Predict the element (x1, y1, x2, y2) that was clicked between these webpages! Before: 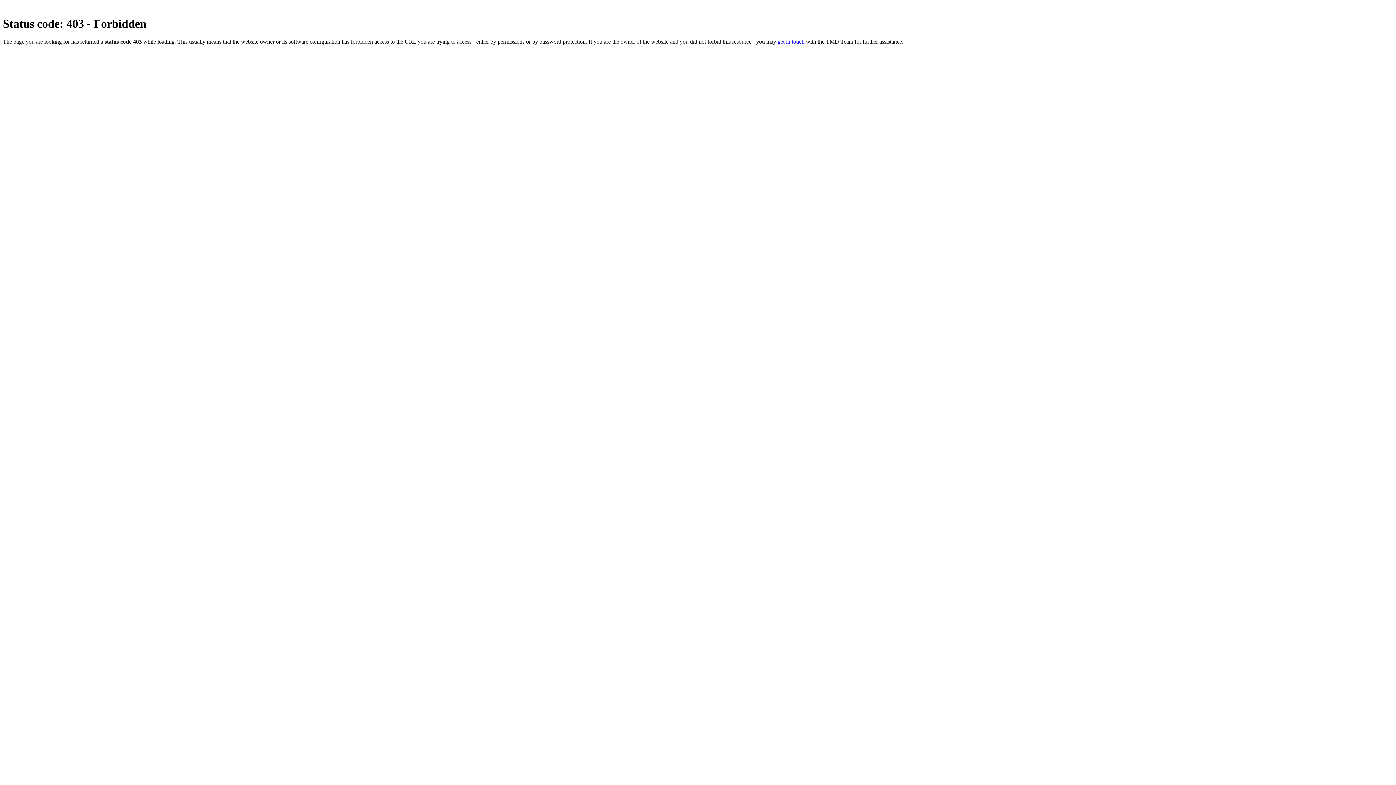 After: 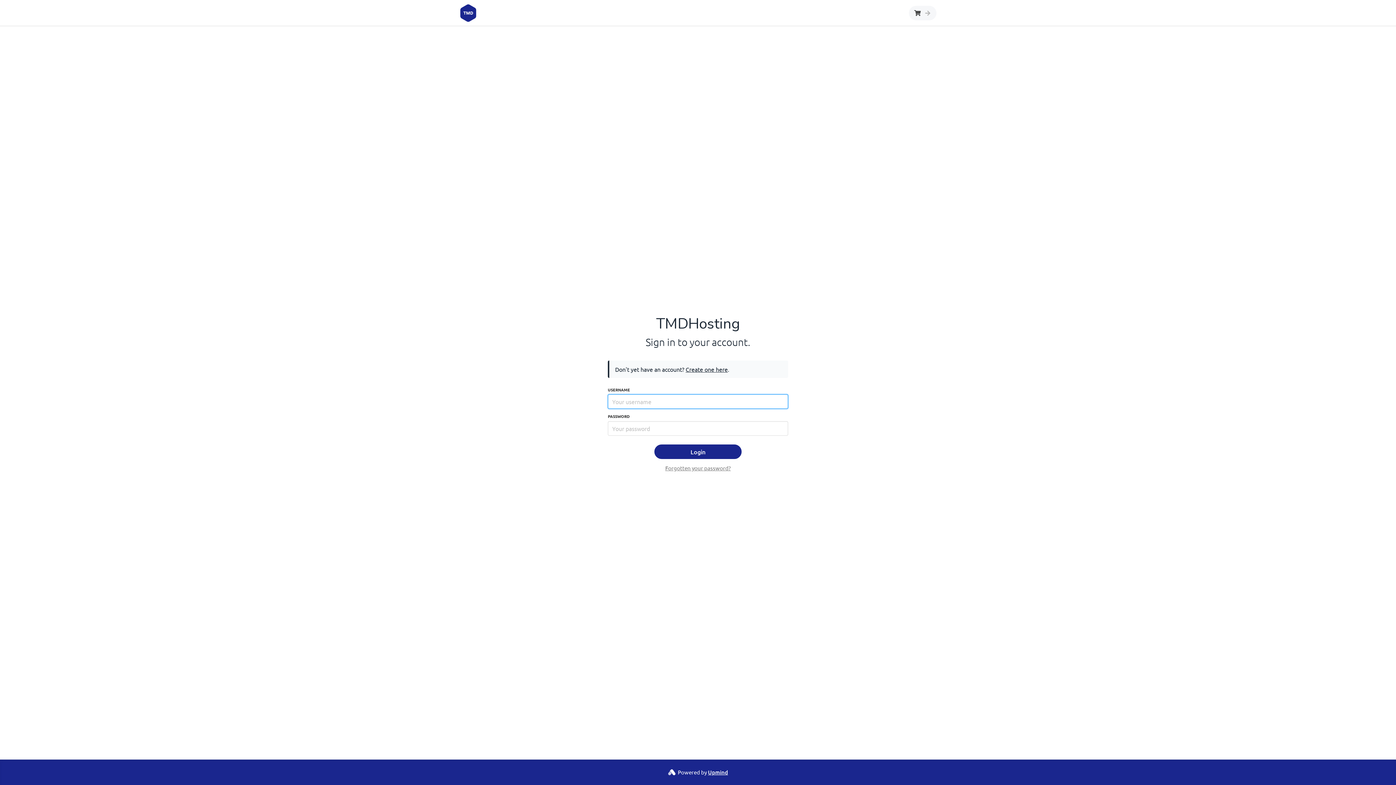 Action: bbox: (777, 38, 804, 44) label: get in touch